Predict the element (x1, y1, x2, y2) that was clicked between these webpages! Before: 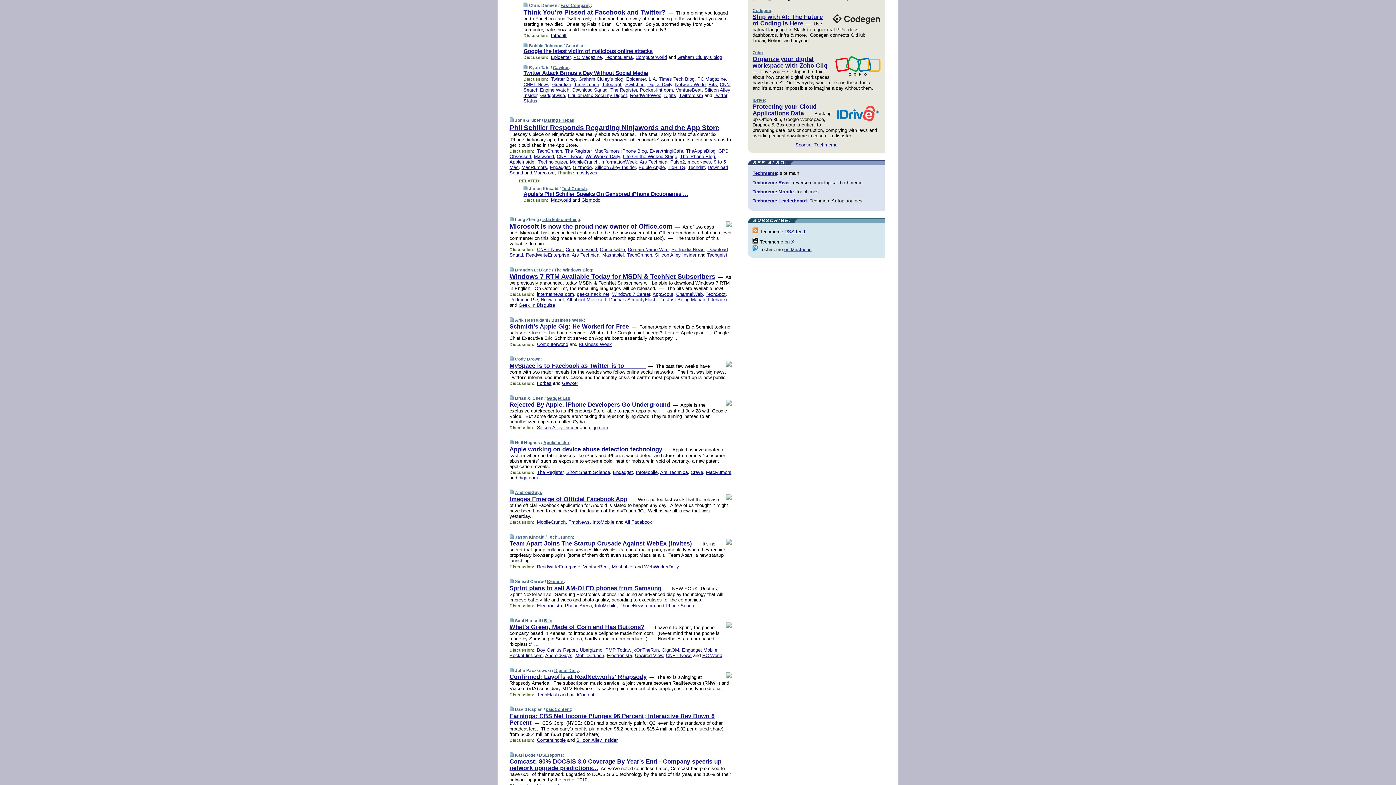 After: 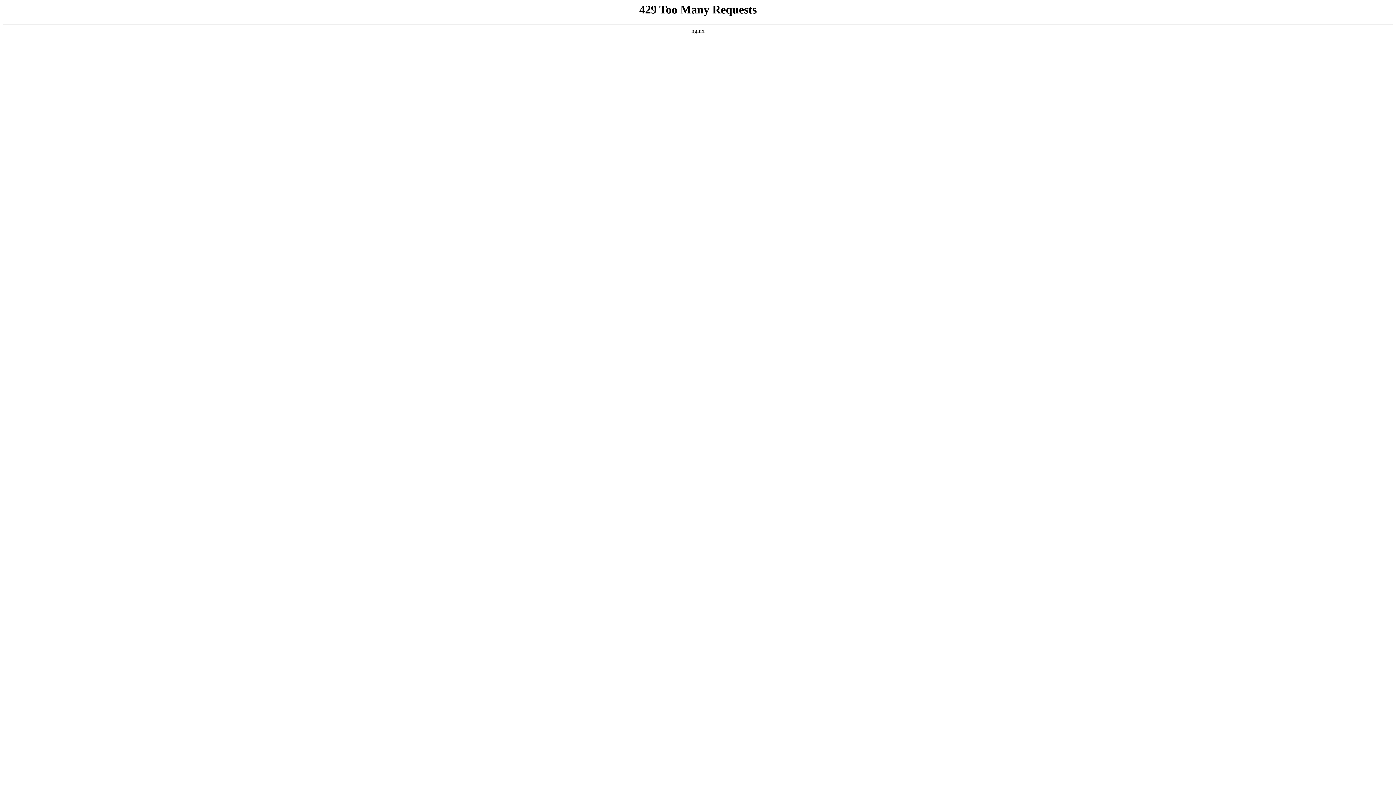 Action: label: Search Engine Watch bbox: (523, 87, 569, 92)